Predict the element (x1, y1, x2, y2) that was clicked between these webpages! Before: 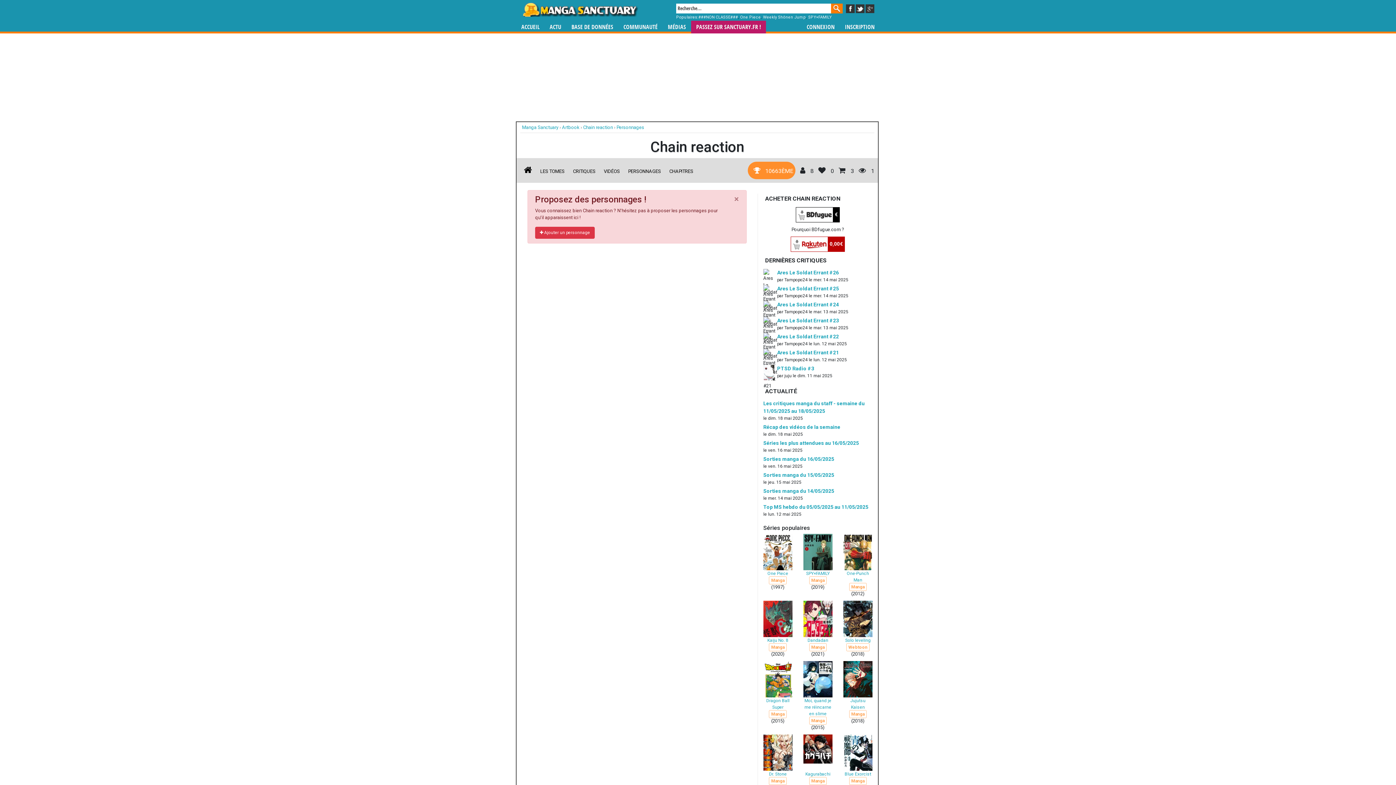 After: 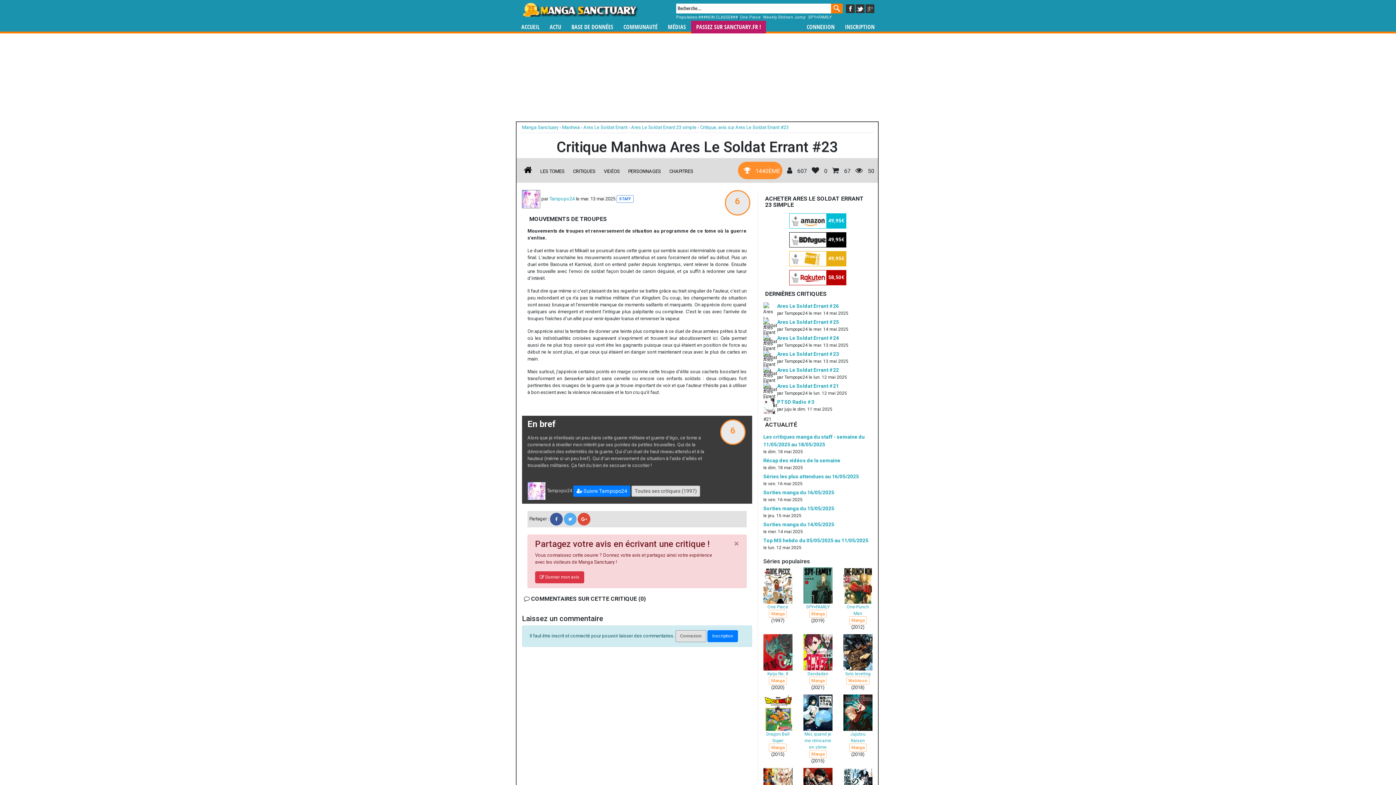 Action: label: Ares Le Soldat Errant #23 bbox: (777, 317, 839, 323)